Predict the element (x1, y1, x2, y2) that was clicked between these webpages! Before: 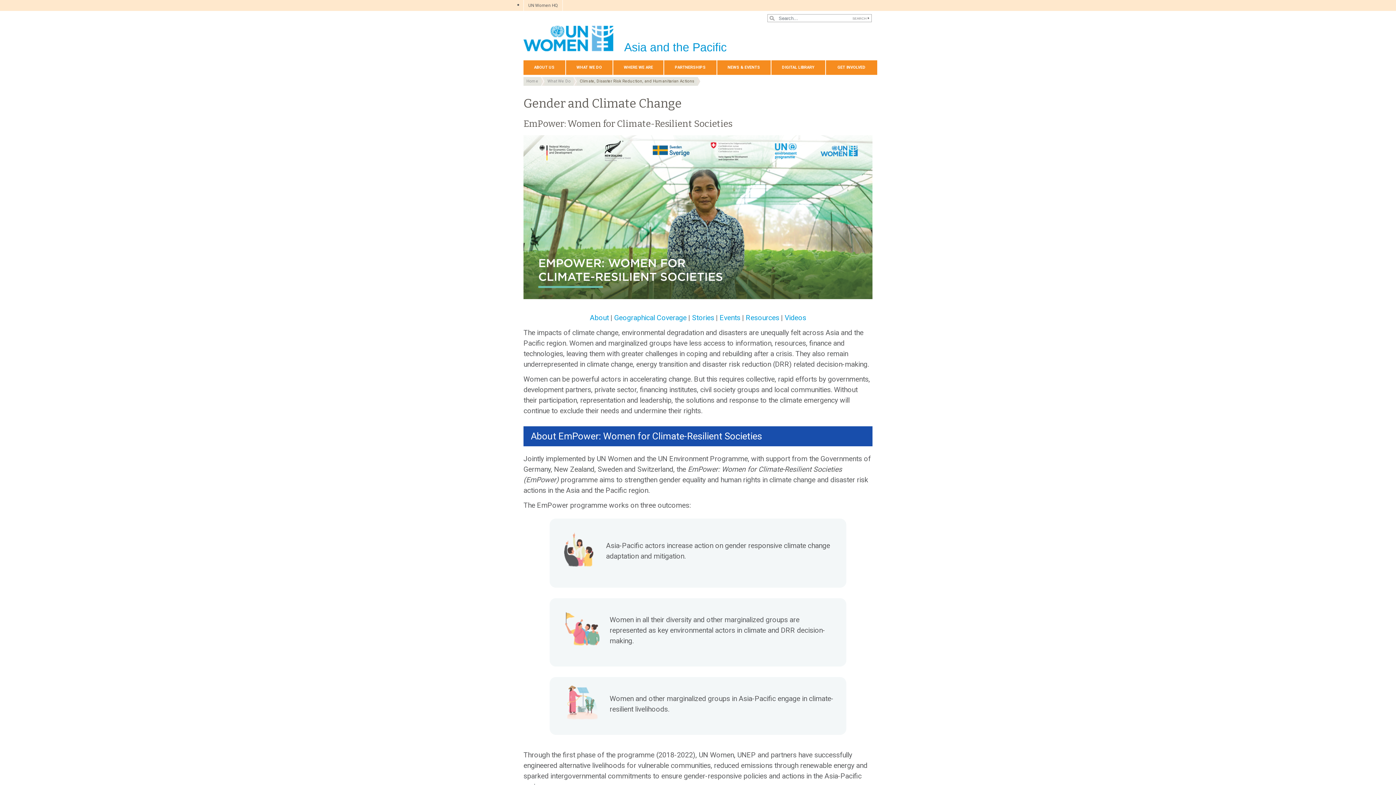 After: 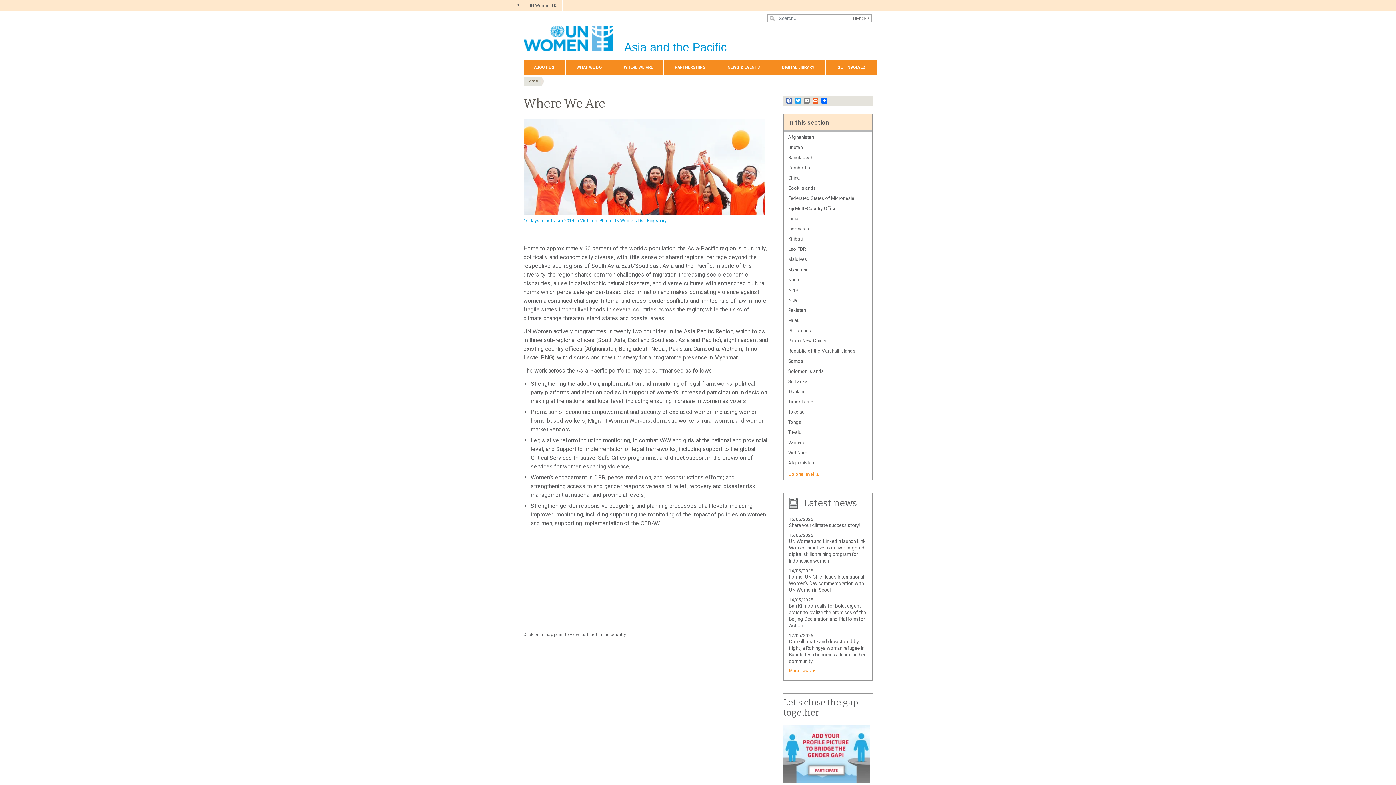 Action: label: WHERE WE ARE bbox: (613, 60, 663, 74)